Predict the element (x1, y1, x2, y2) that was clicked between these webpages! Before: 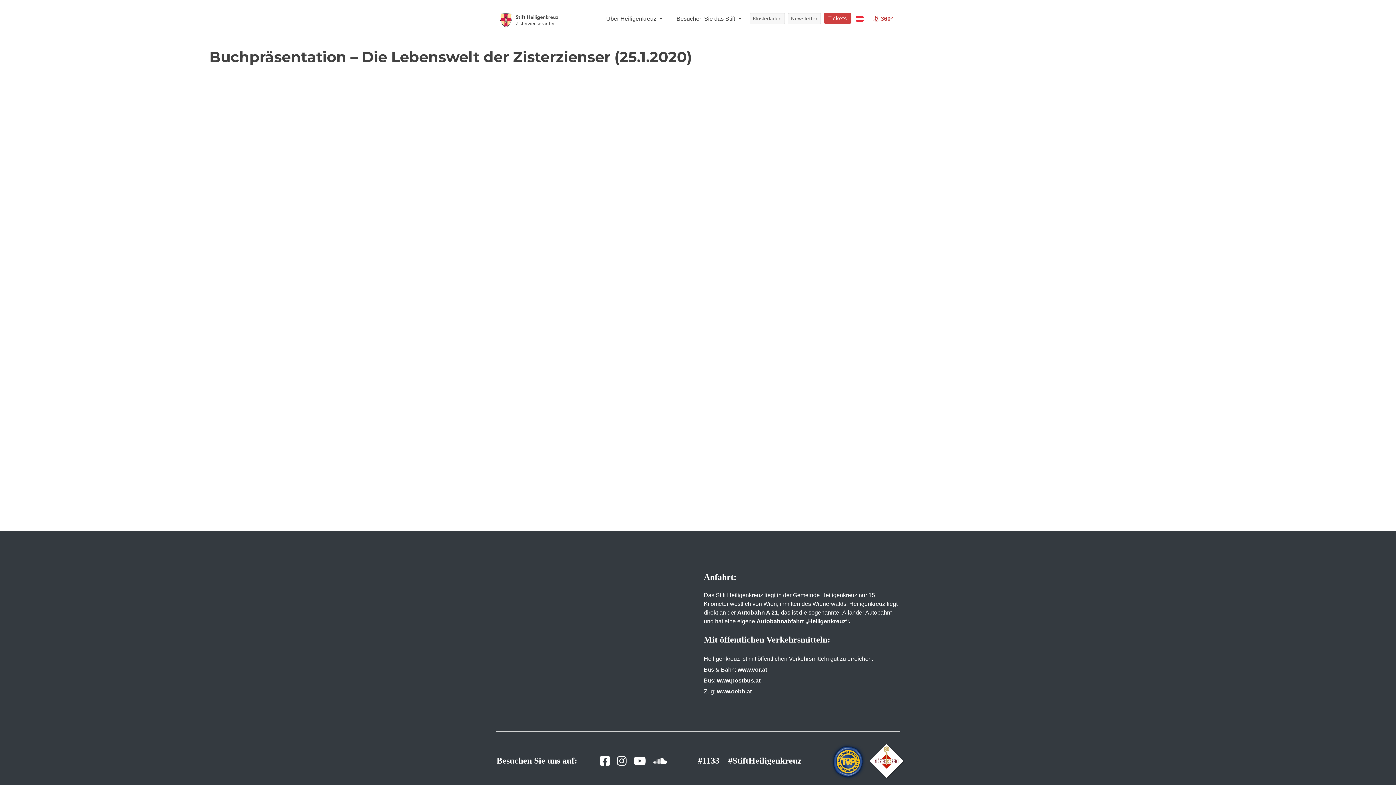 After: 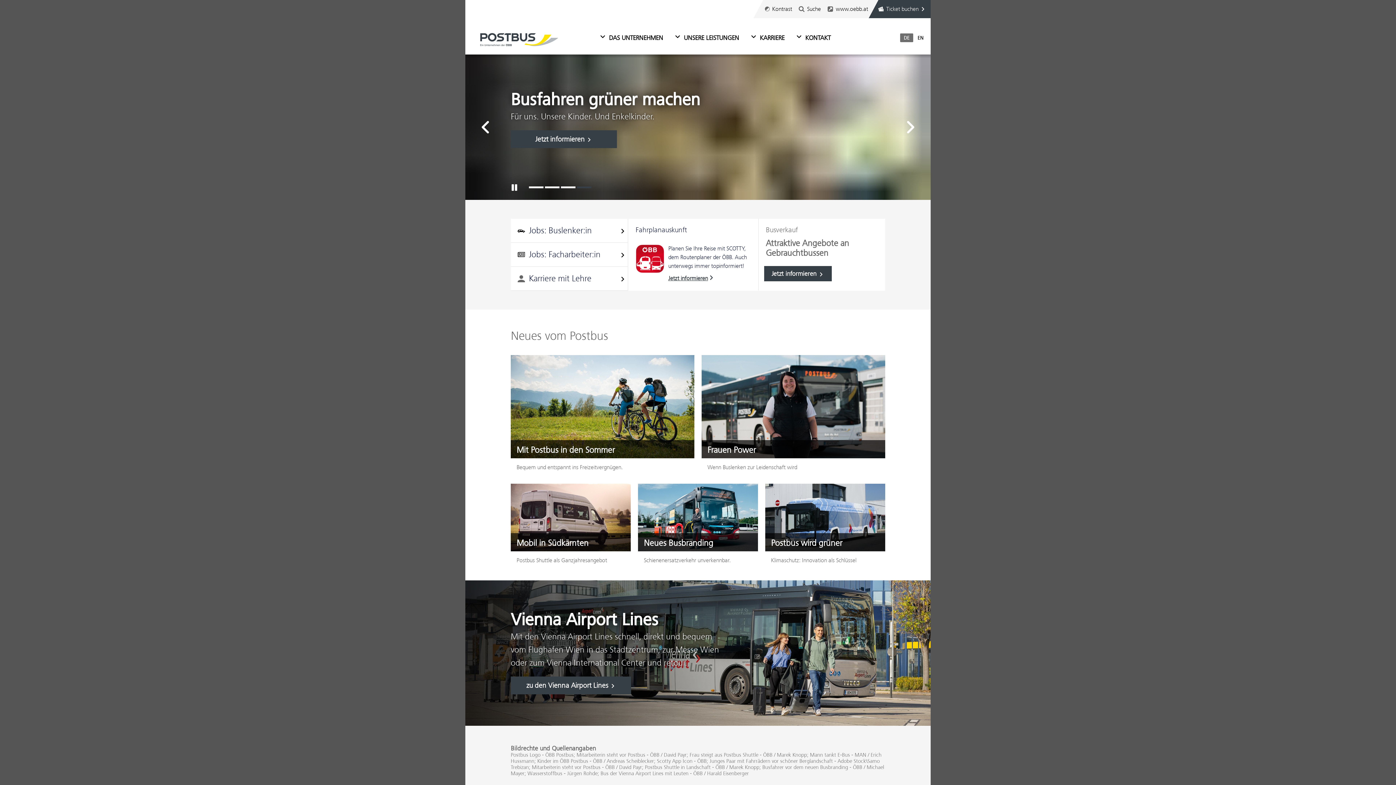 Action: label: www.postbus.at bbox: (717, 677, 760, 683)